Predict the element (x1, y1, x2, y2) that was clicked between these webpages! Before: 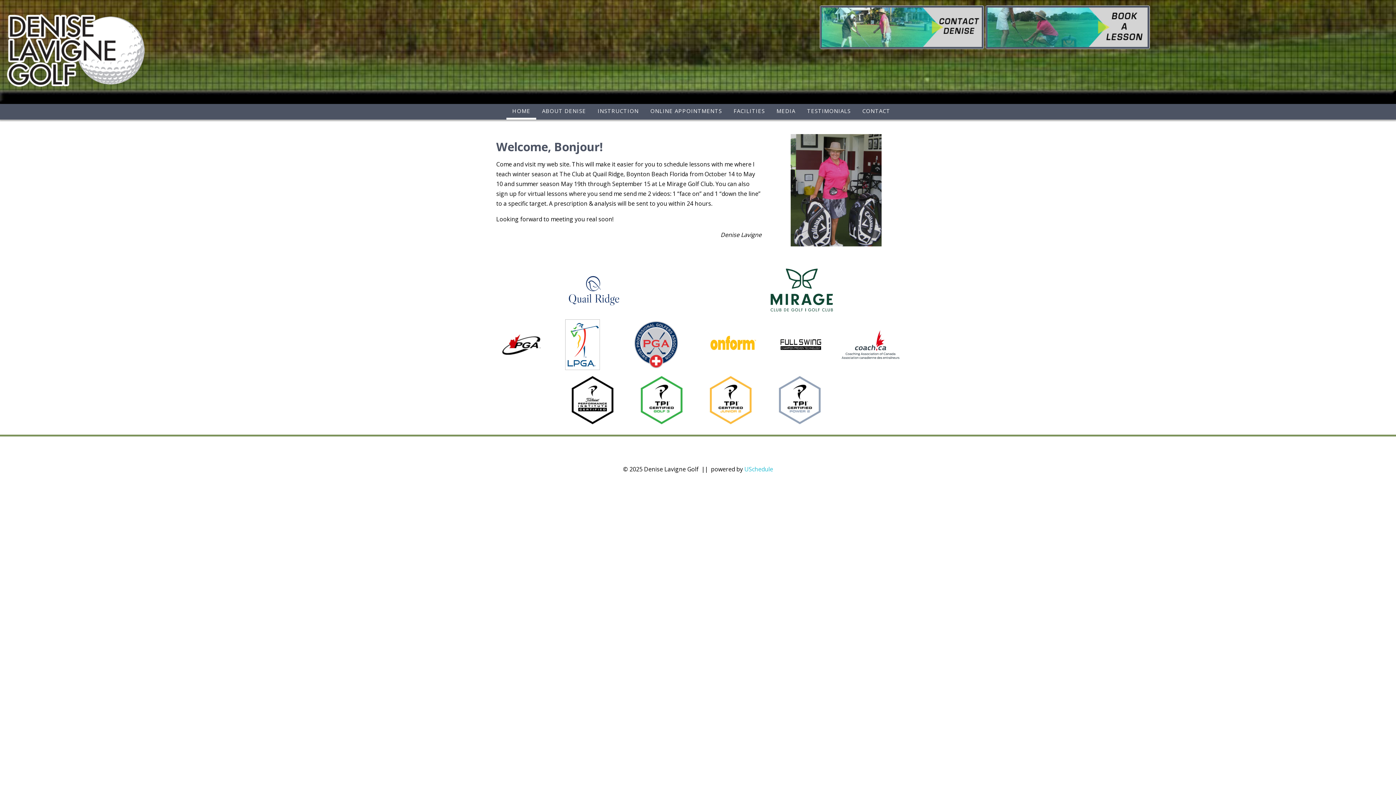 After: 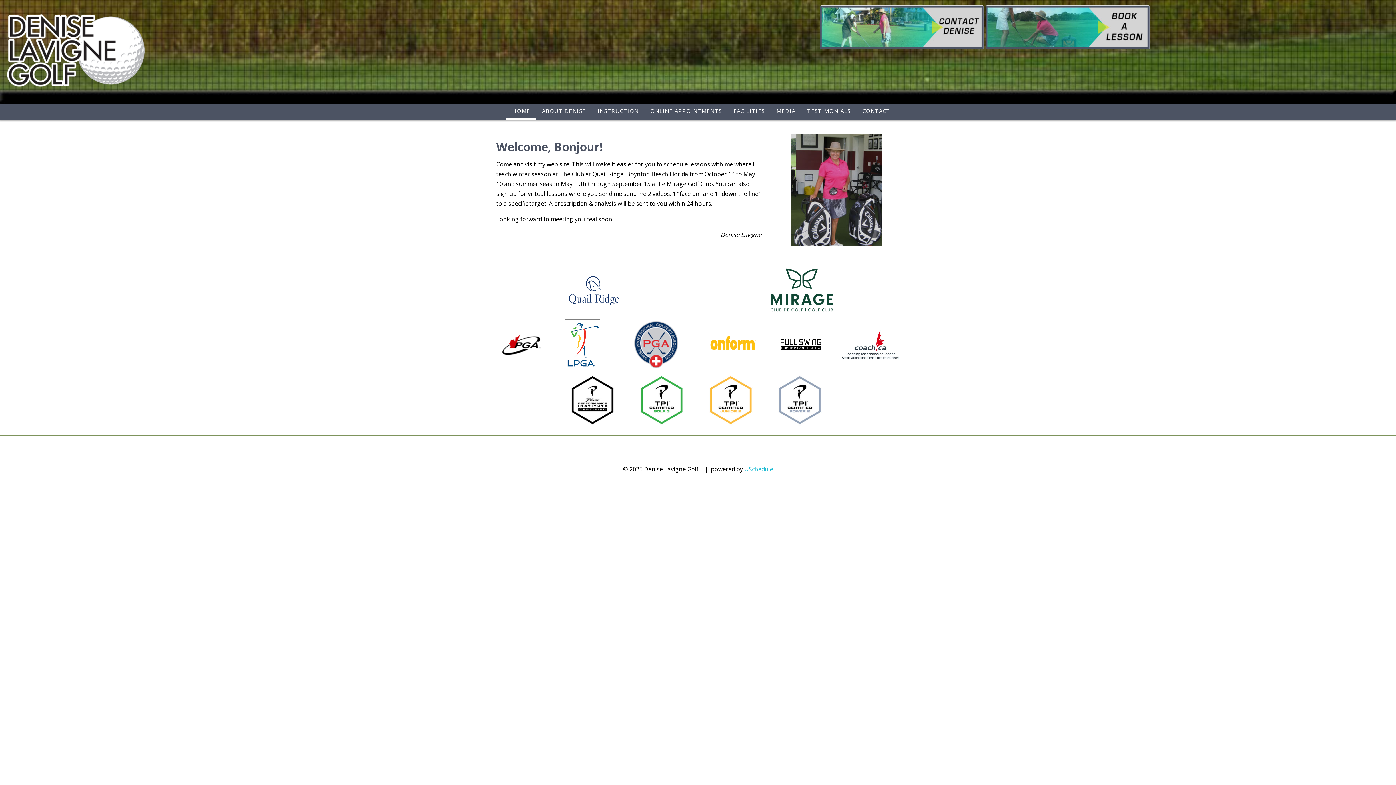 Action: bbox: (5, 44, 148, 52)